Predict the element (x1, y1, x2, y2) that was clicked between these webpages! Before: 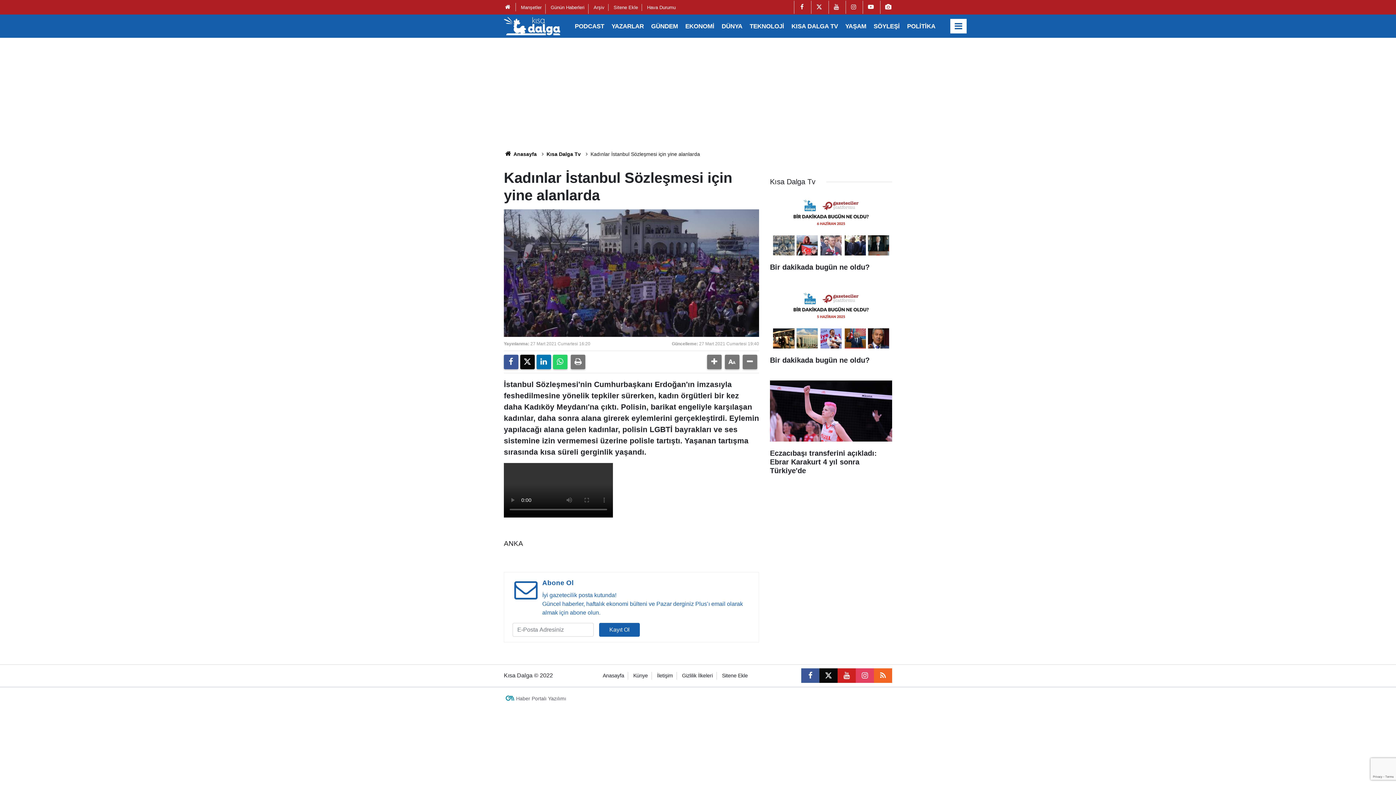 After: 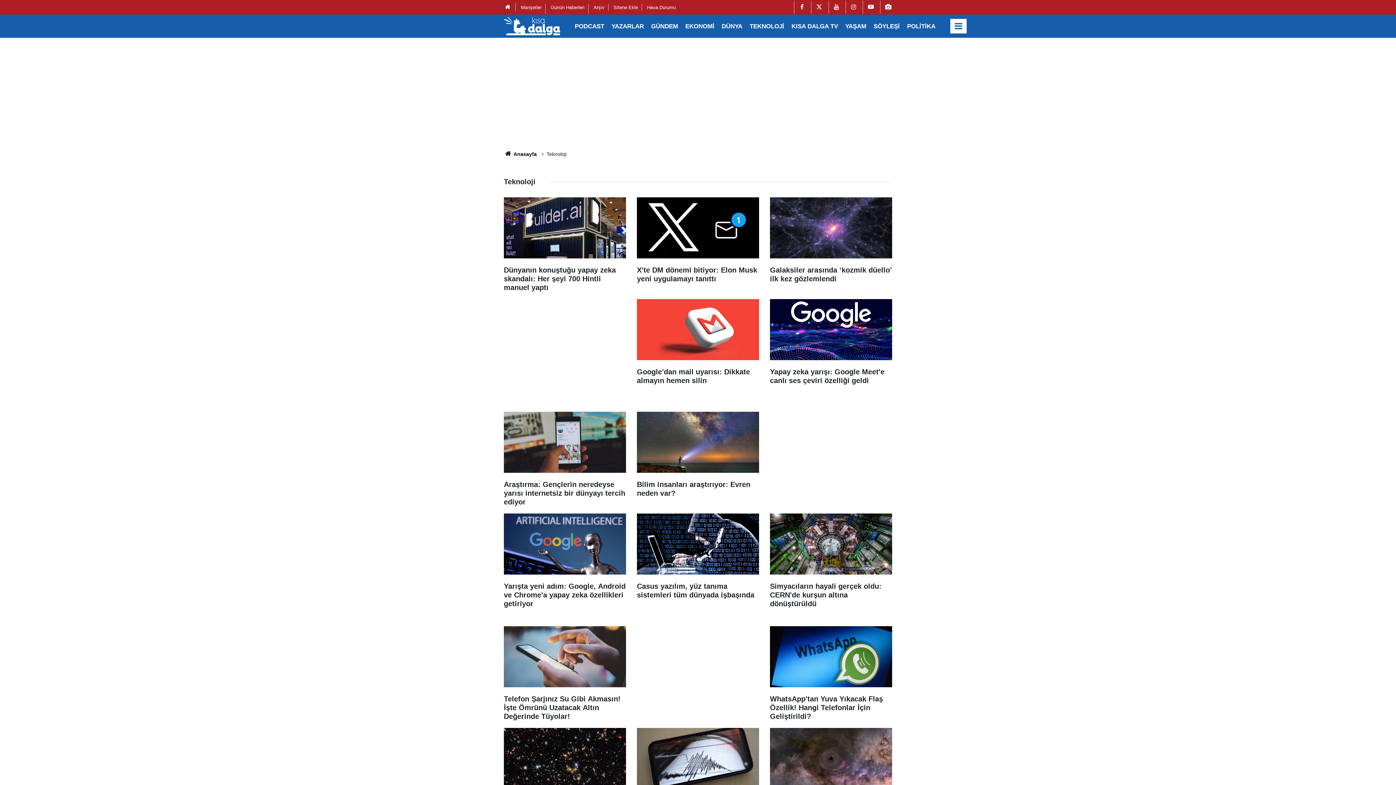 Action: bbox: (746, 22, 788, 29) label: TEKNOLOJİ